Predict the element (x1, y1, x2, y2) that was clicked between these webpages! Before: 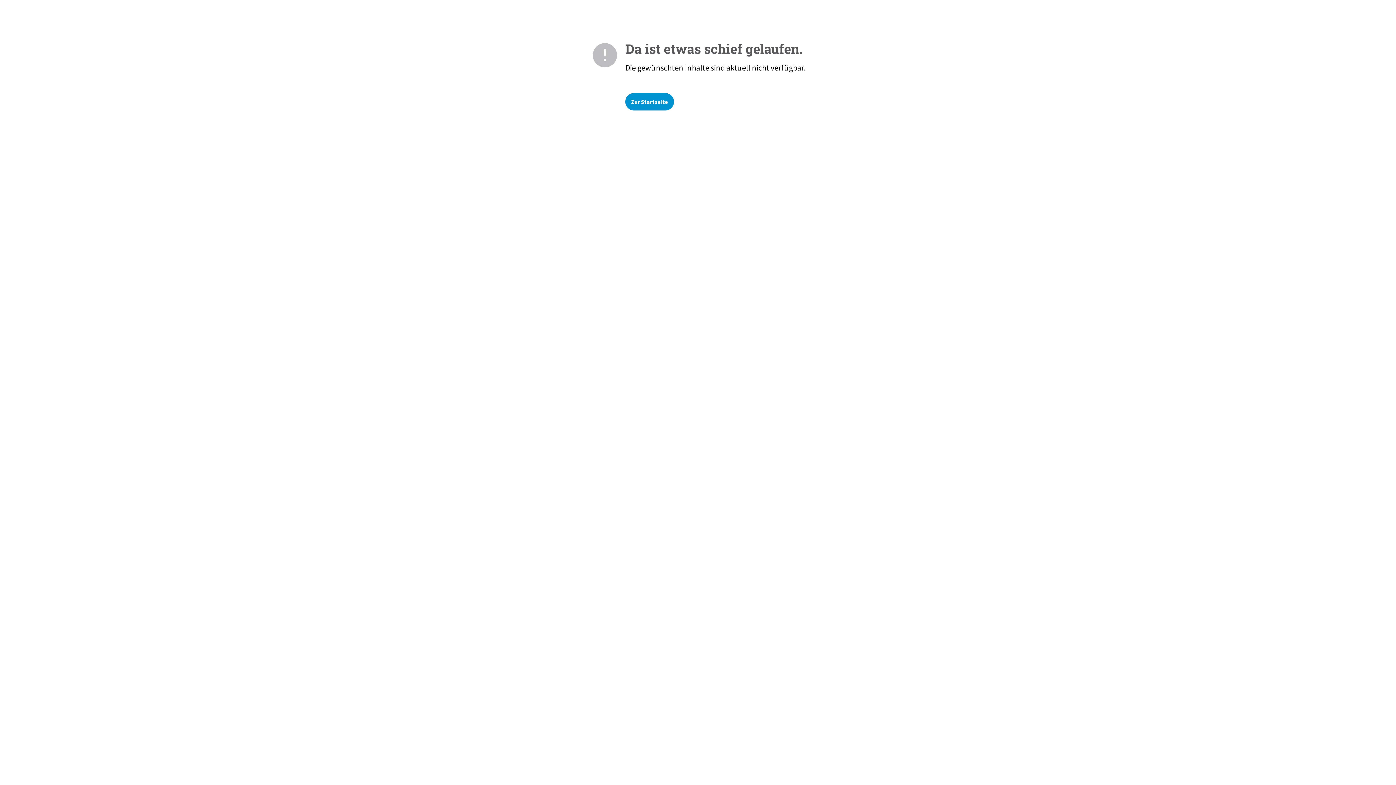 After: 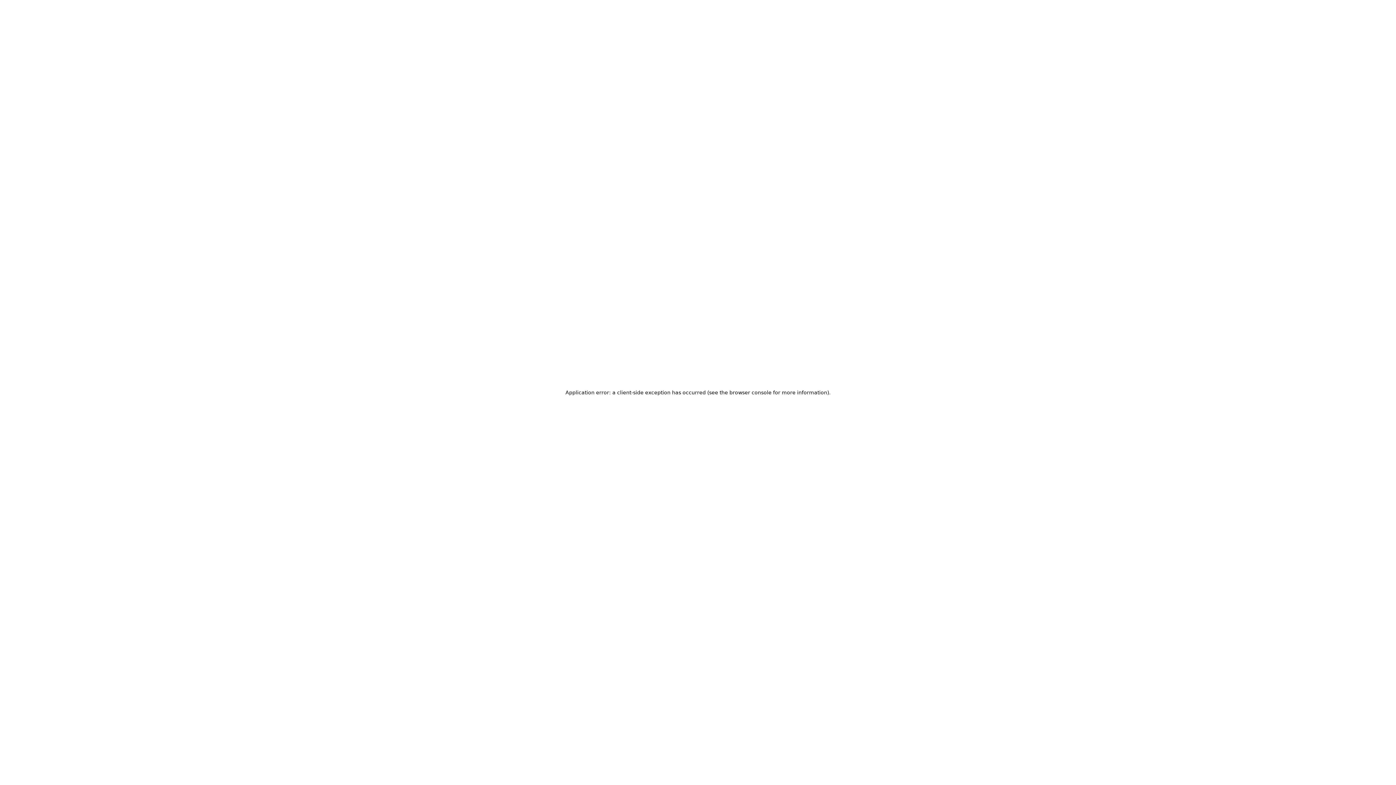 Action: label: Zur Startseite bbox: (625, 93, 674, 110)